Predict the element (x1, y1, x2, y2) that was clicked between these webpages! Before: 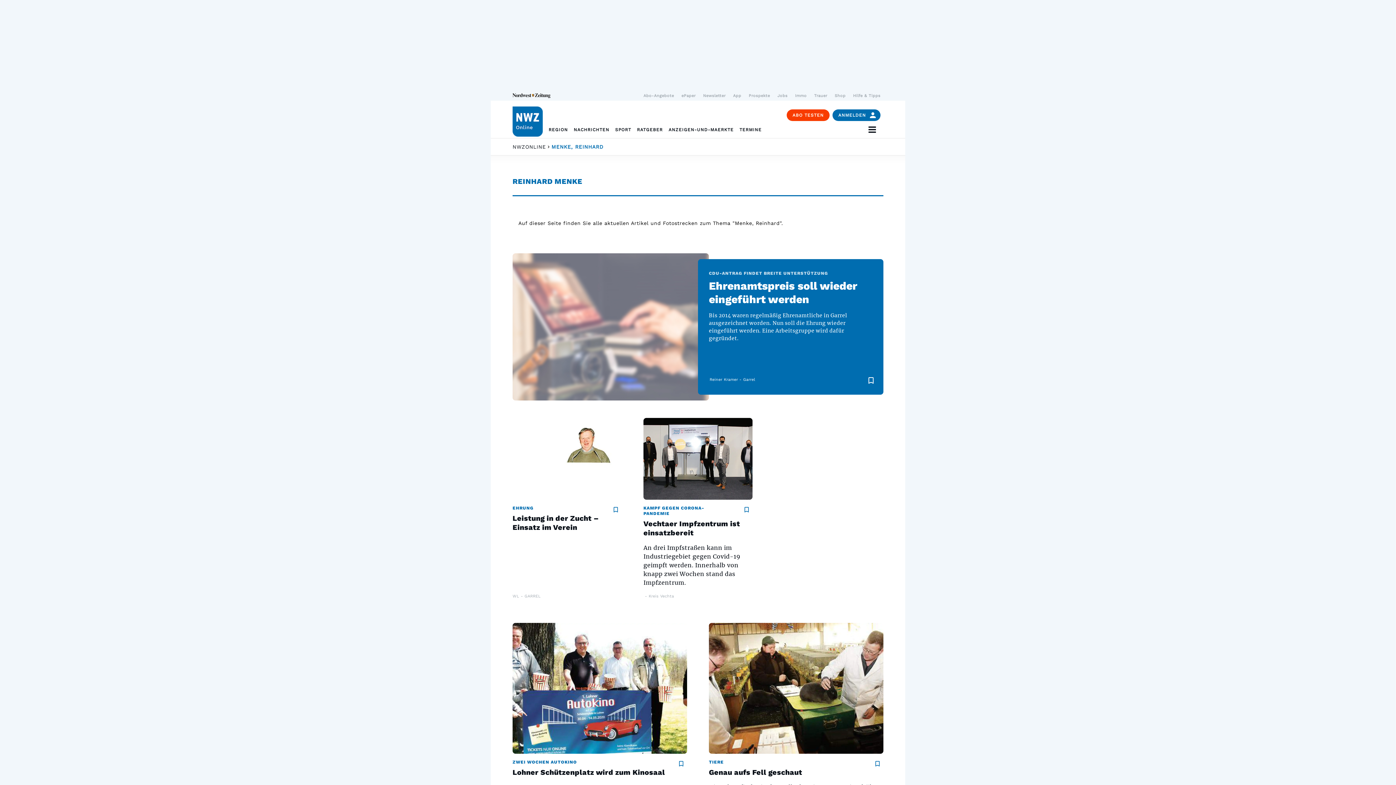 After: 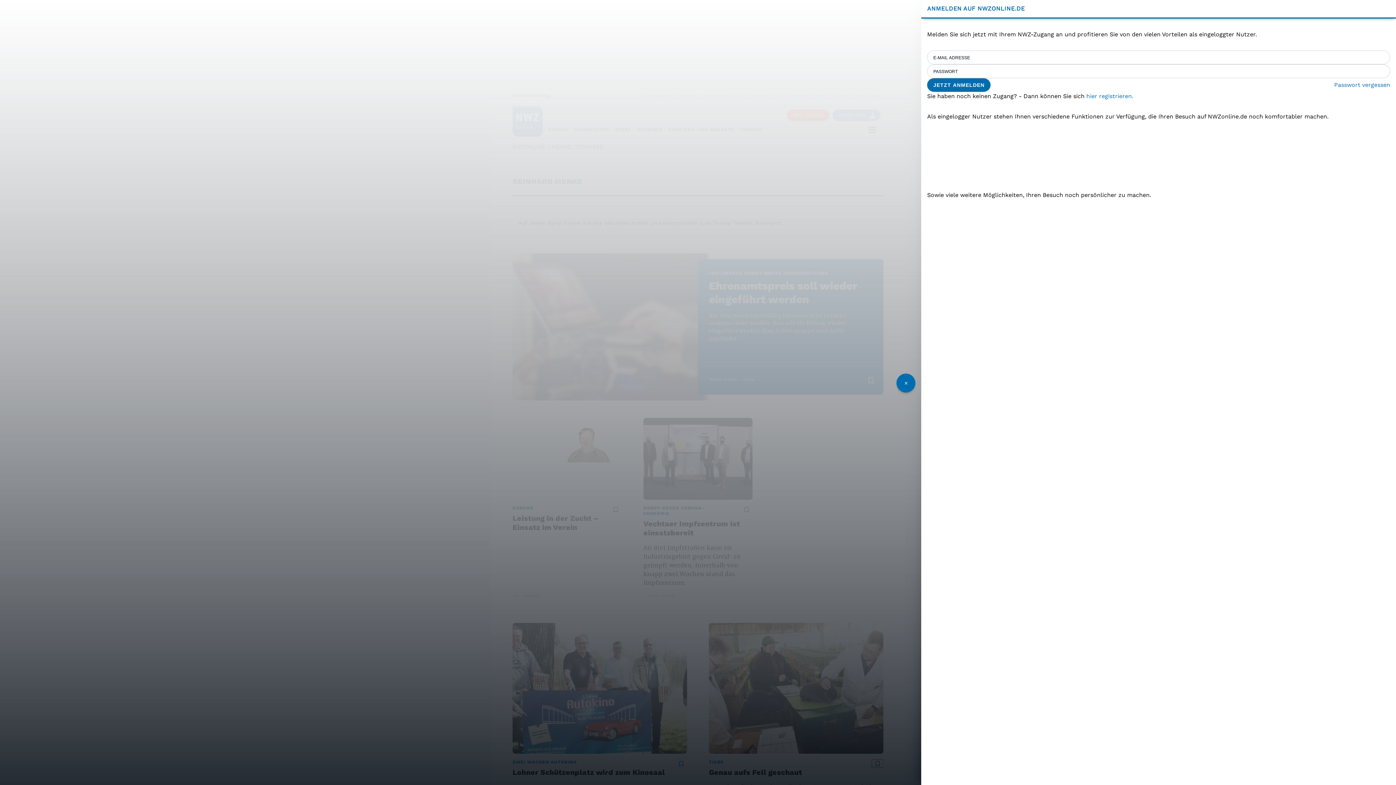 Action: label: Artikel merken bbox: (872, 760, 883, 768)